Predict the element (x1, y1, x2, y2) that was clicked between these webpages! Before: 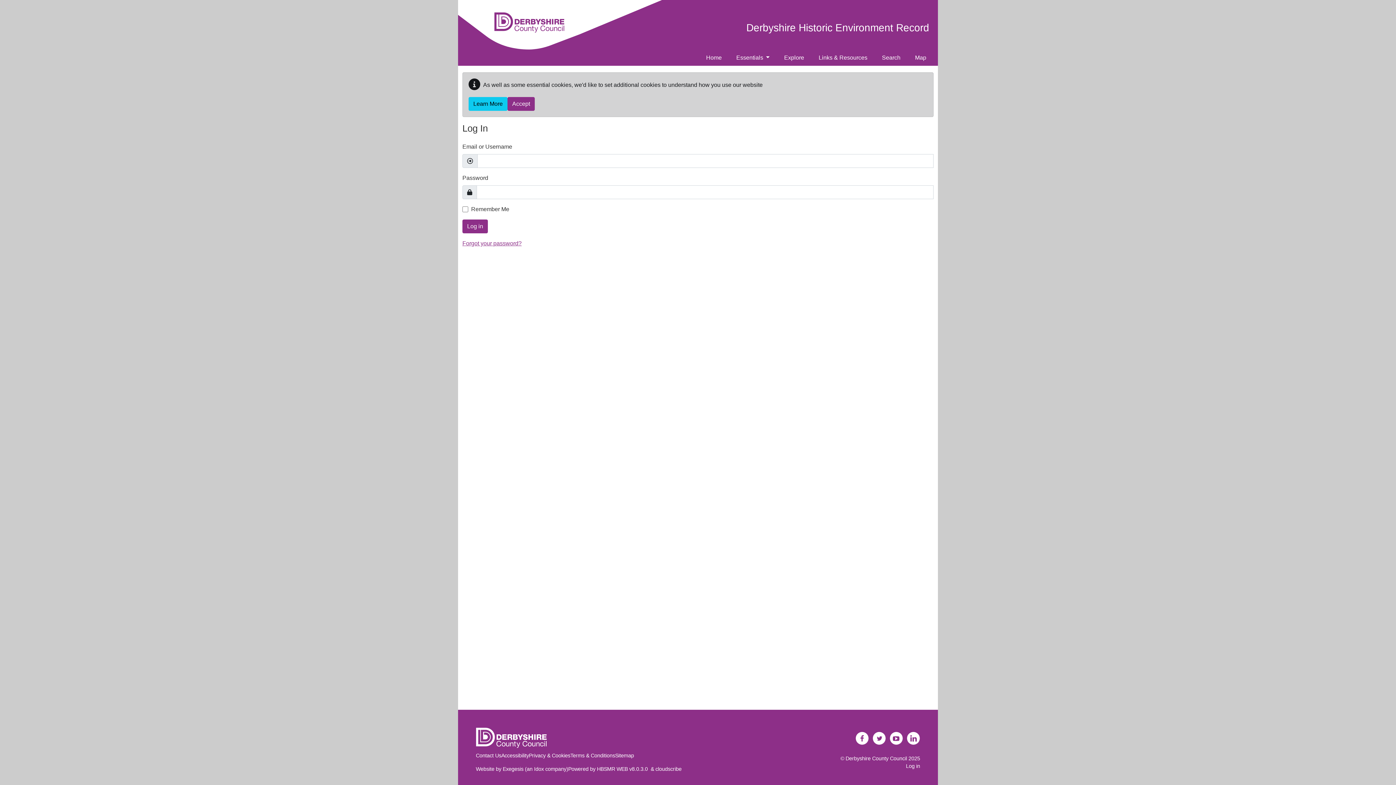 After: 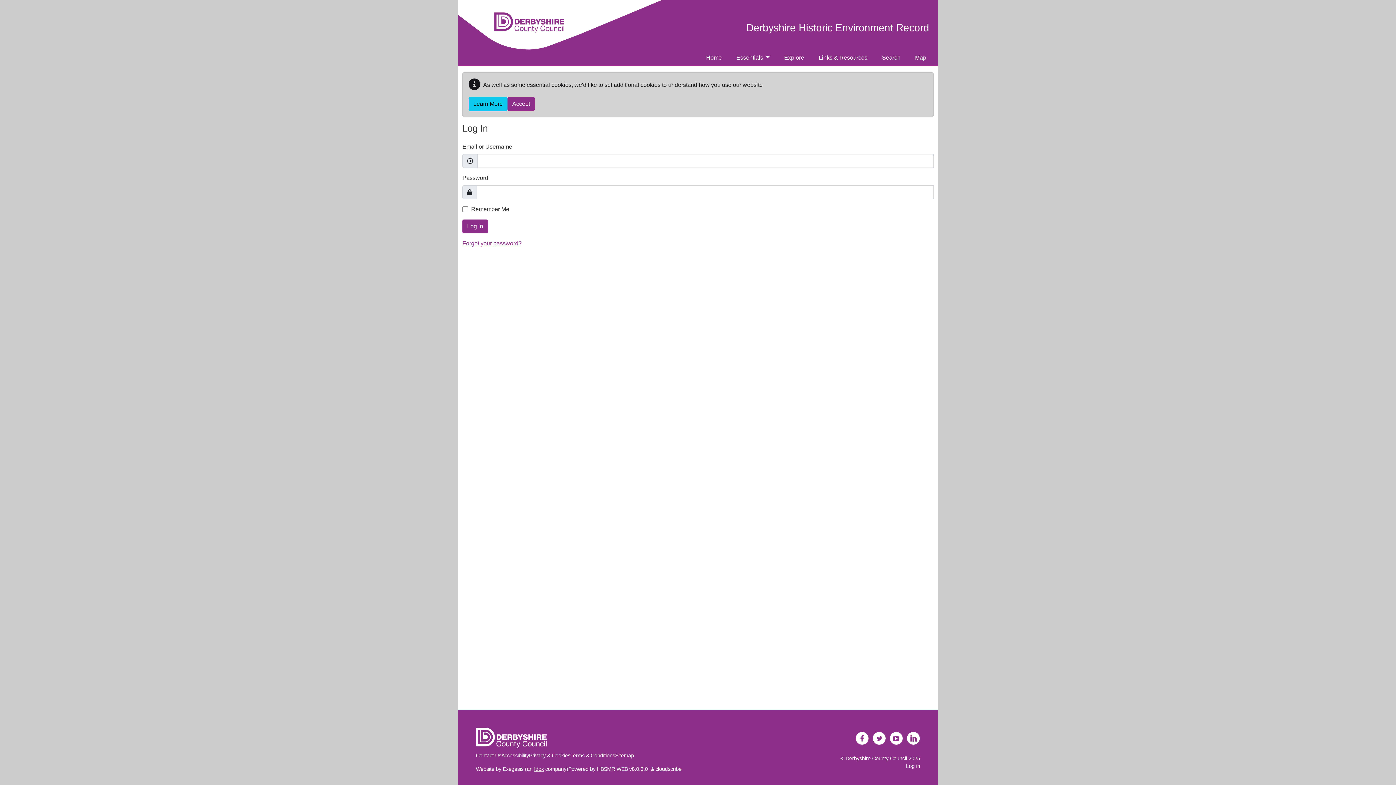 Action: bbox: (534, 766, 544, 772) label: Idox